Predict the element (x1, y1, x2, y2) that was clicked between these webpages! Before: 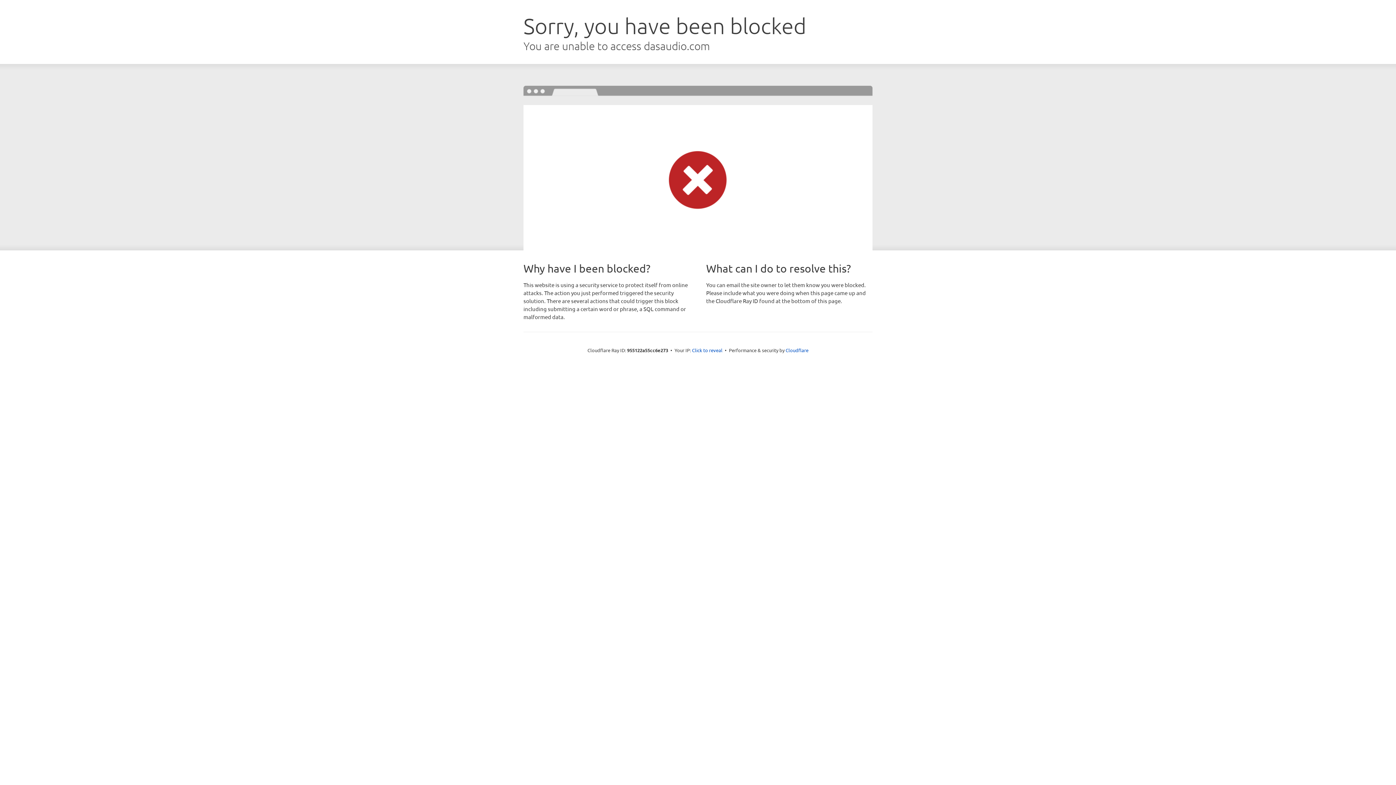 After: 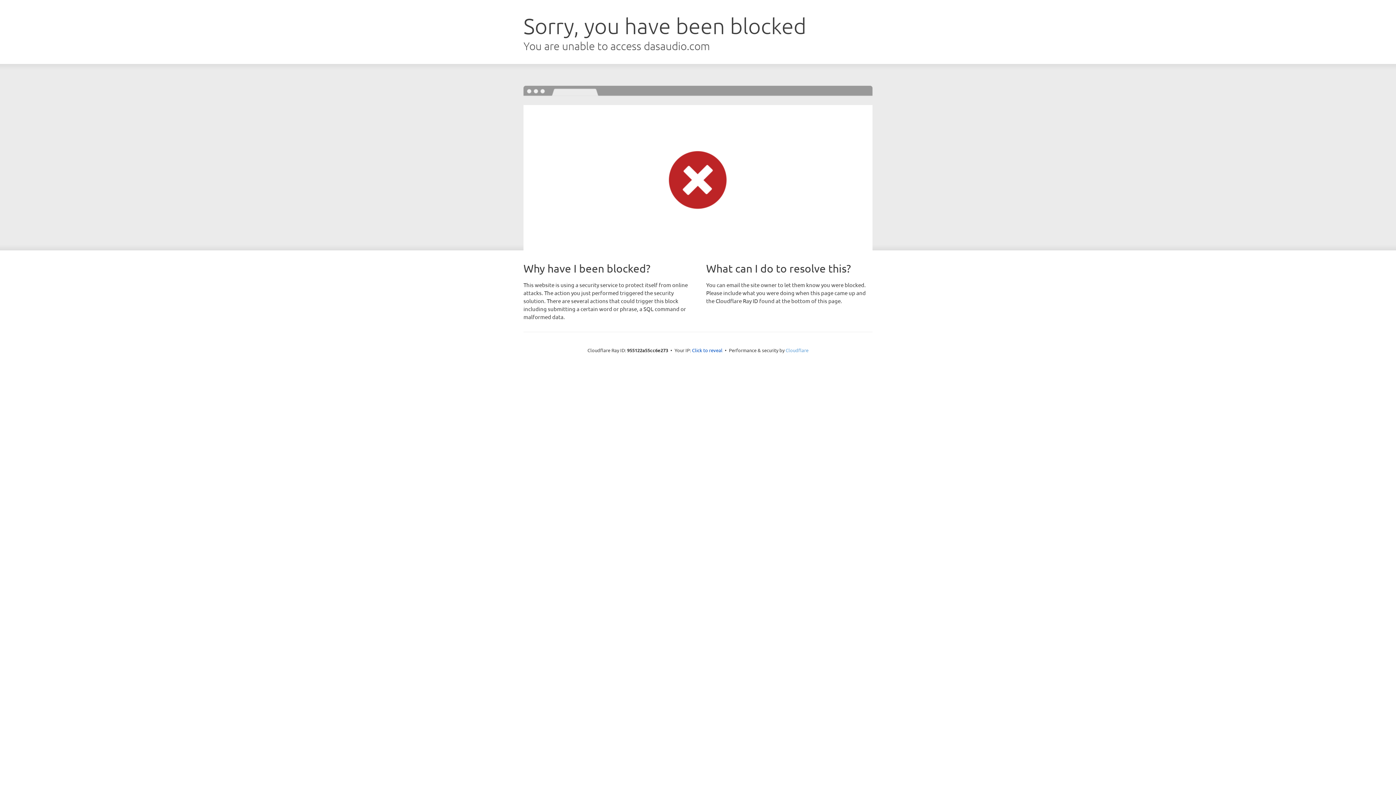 Action: bbox: (785, 347, 808, 353) label: Cloudflare